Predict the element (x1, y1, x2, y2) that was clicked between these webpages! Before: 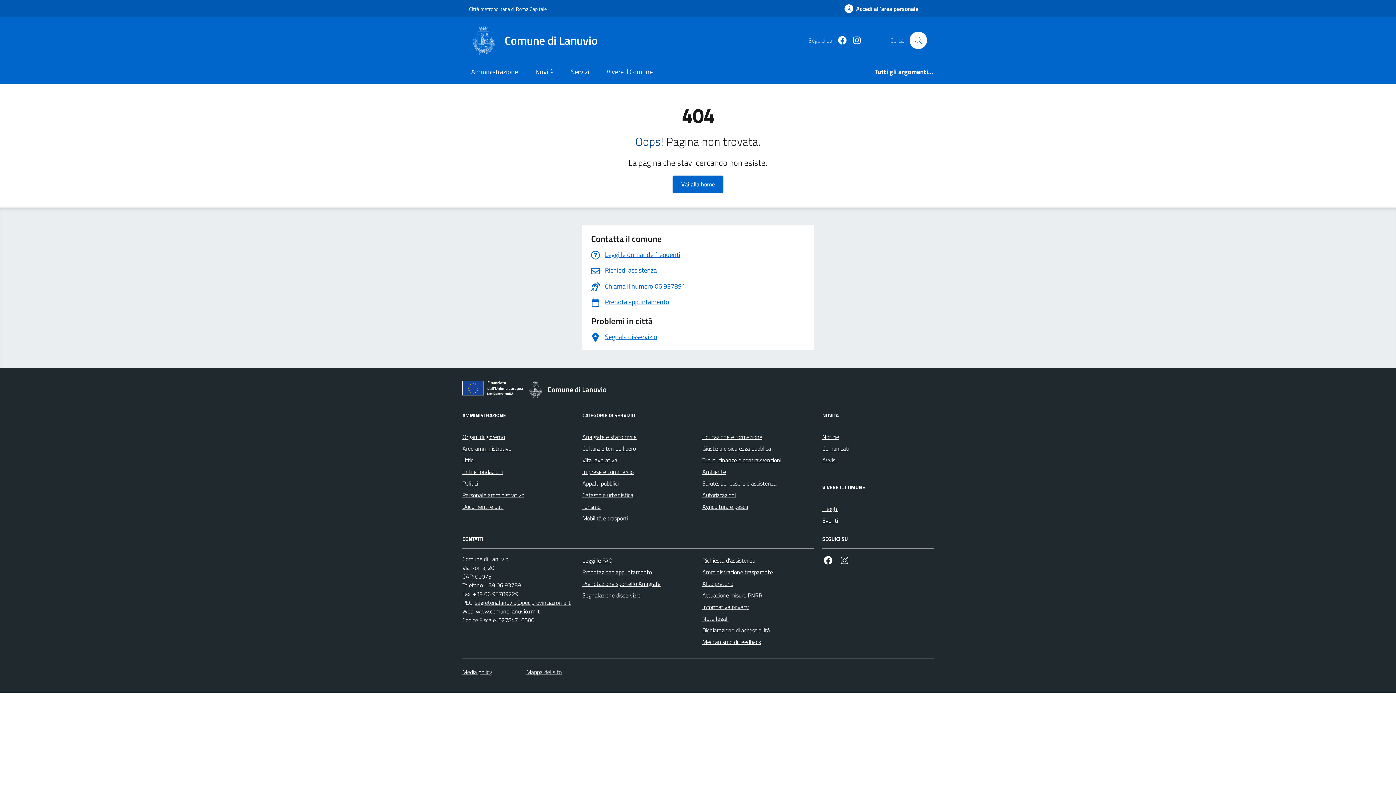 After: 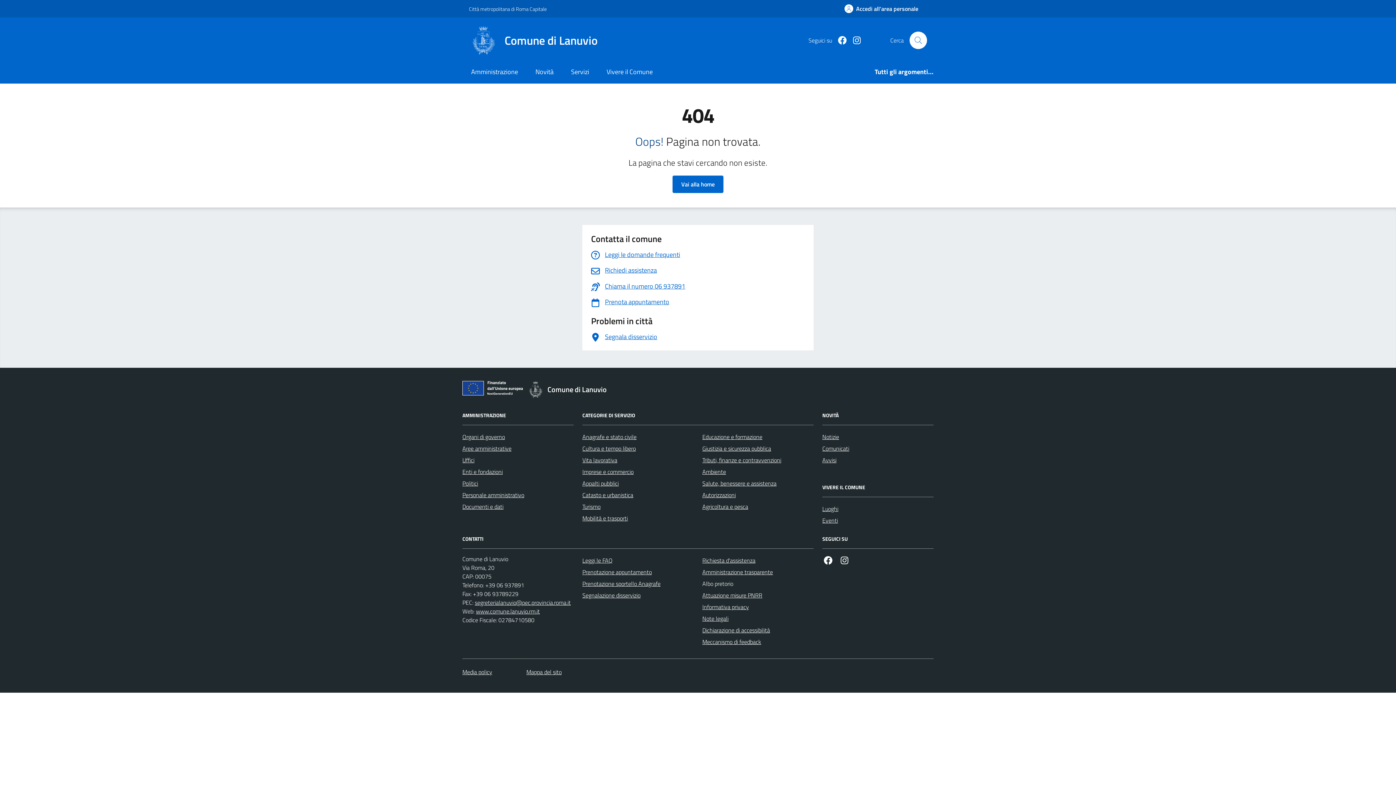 Action: bbox: (702, 578, 733, 589) label: Albo pretorio